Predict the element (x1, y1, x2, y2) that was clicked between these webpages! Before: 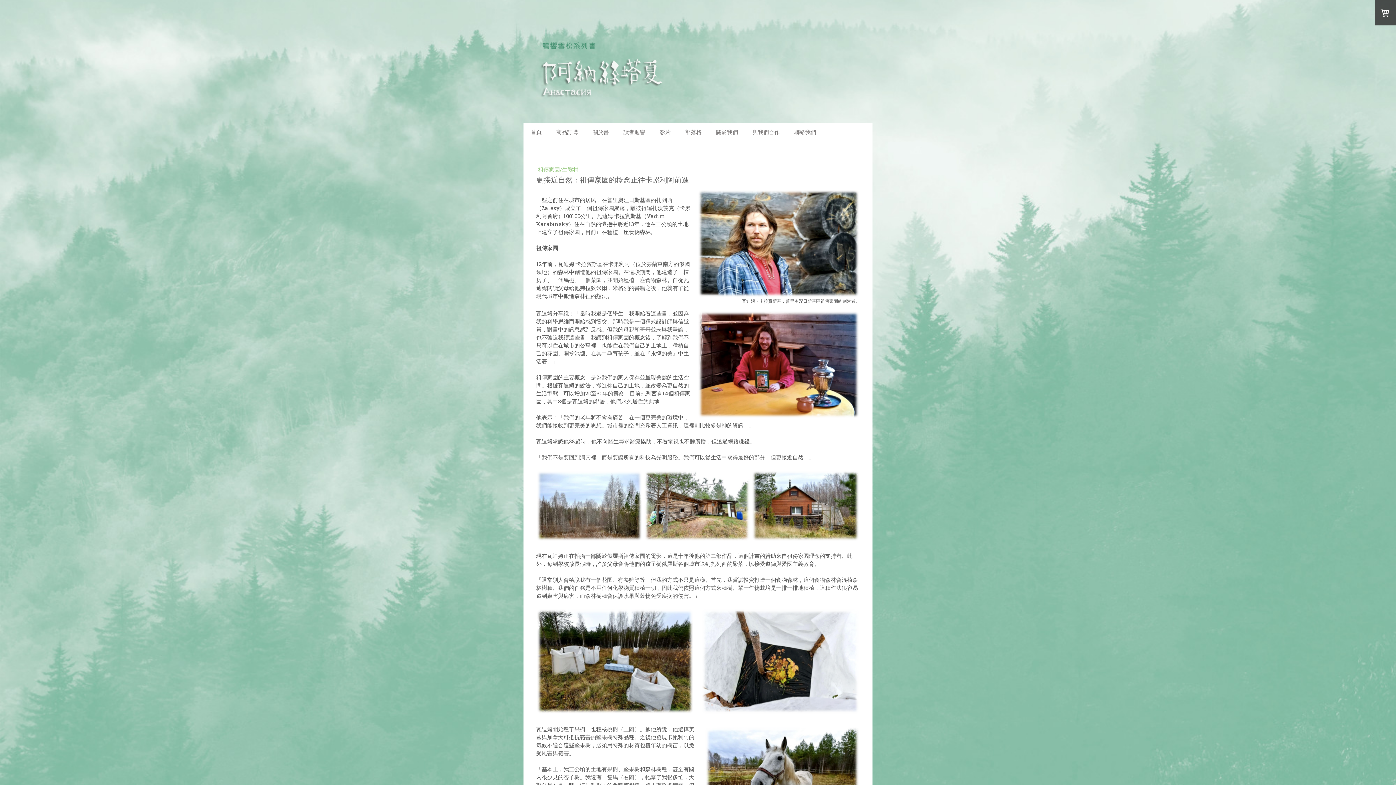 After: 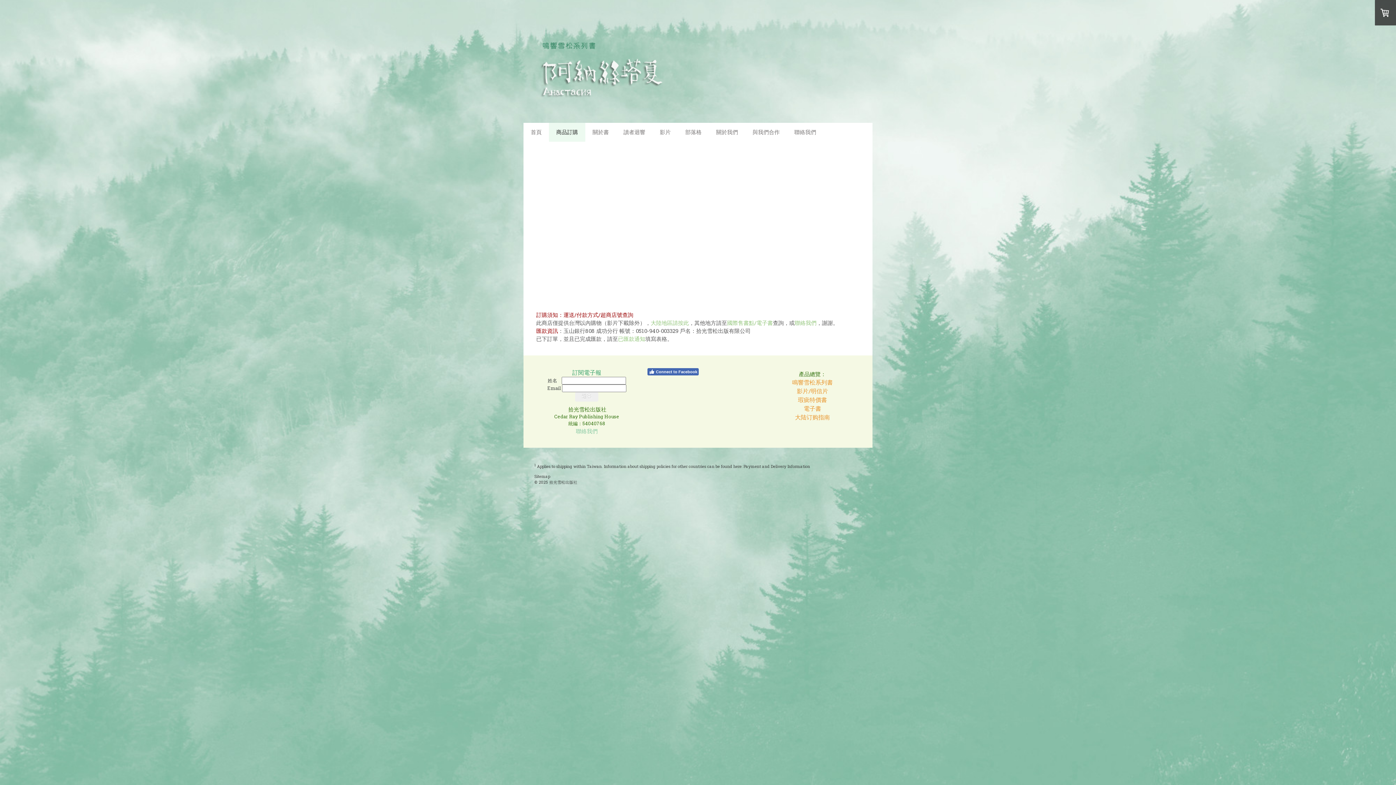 Action: label: 商品訂購 bbox: (549, 122, 585, 141)